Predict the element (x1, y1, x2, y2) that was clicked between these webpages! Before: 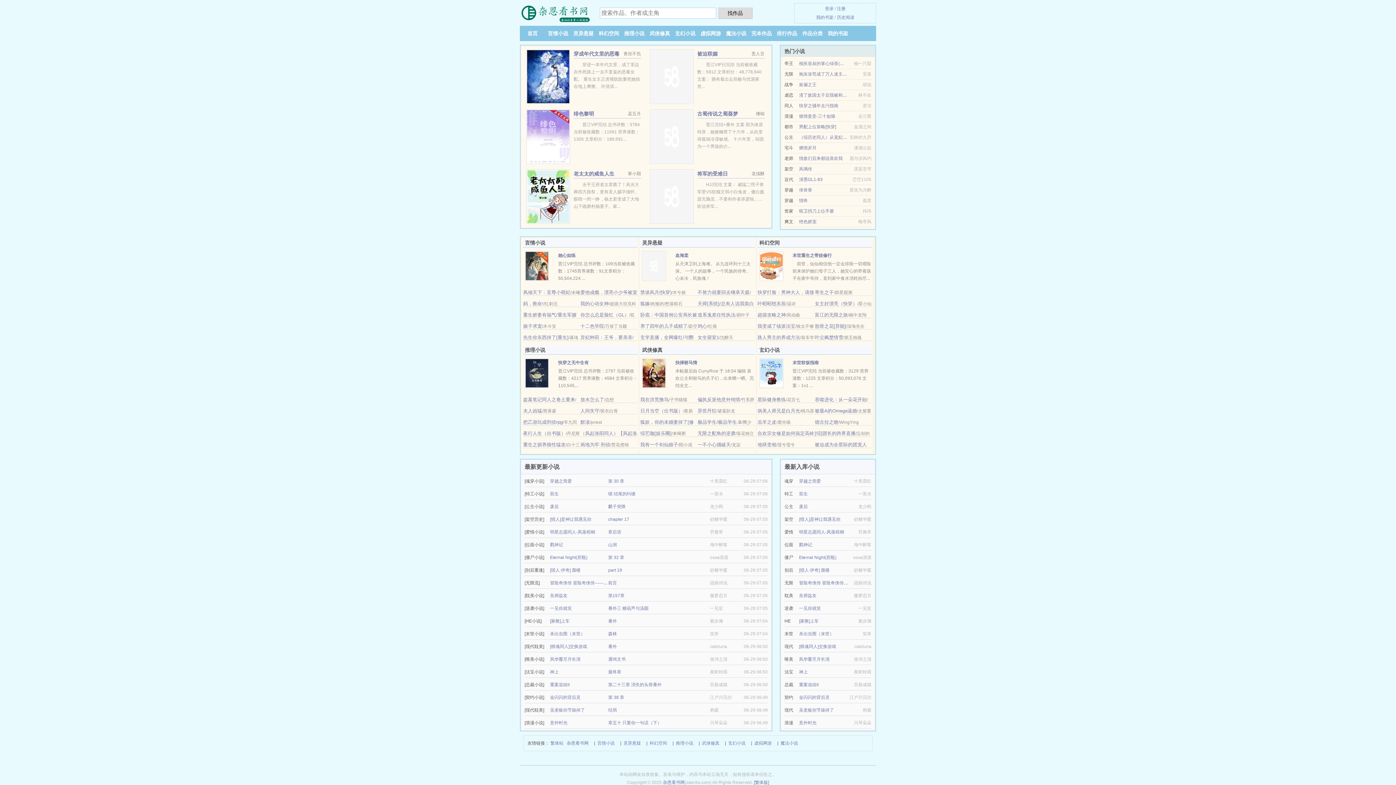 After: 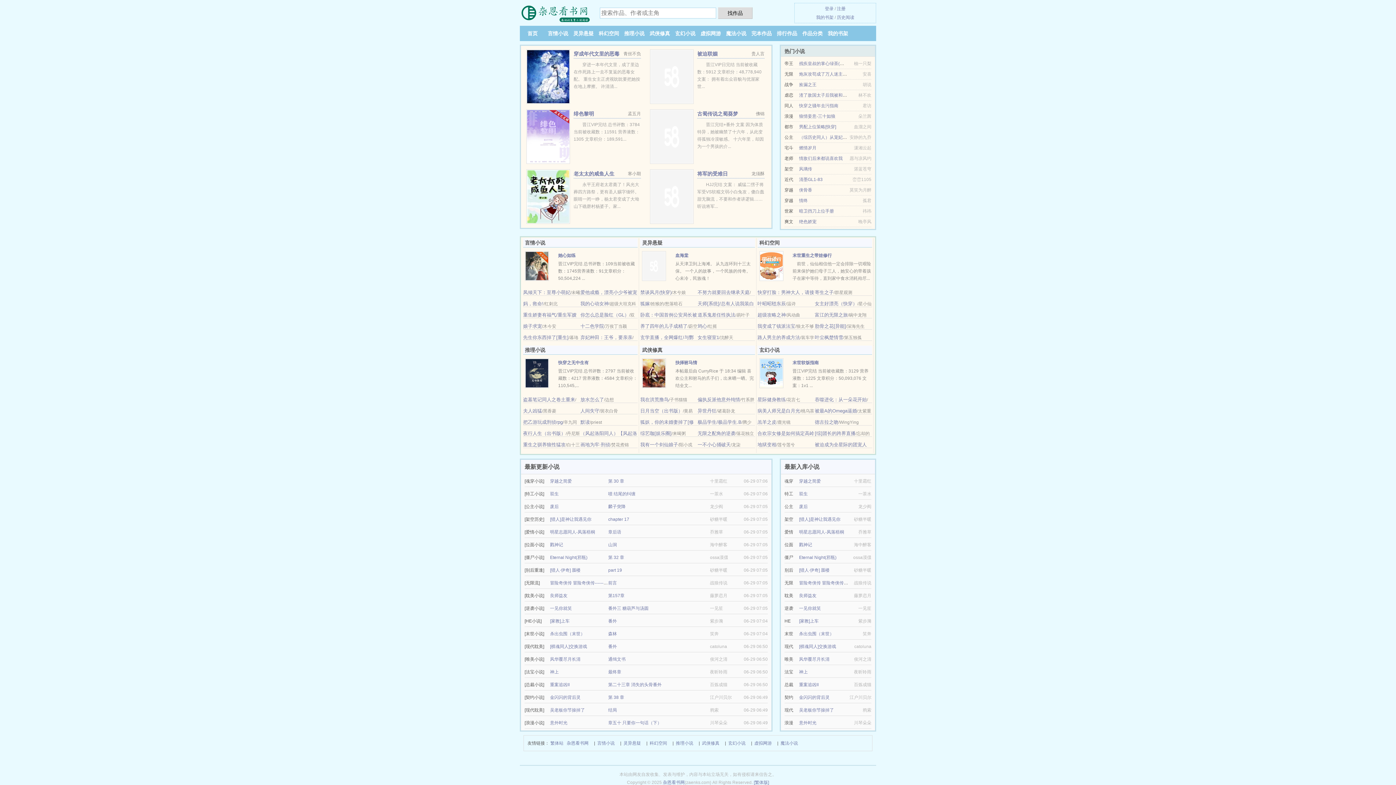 Action: bbox: (837, 14, 854, 20) label: 历史阅读